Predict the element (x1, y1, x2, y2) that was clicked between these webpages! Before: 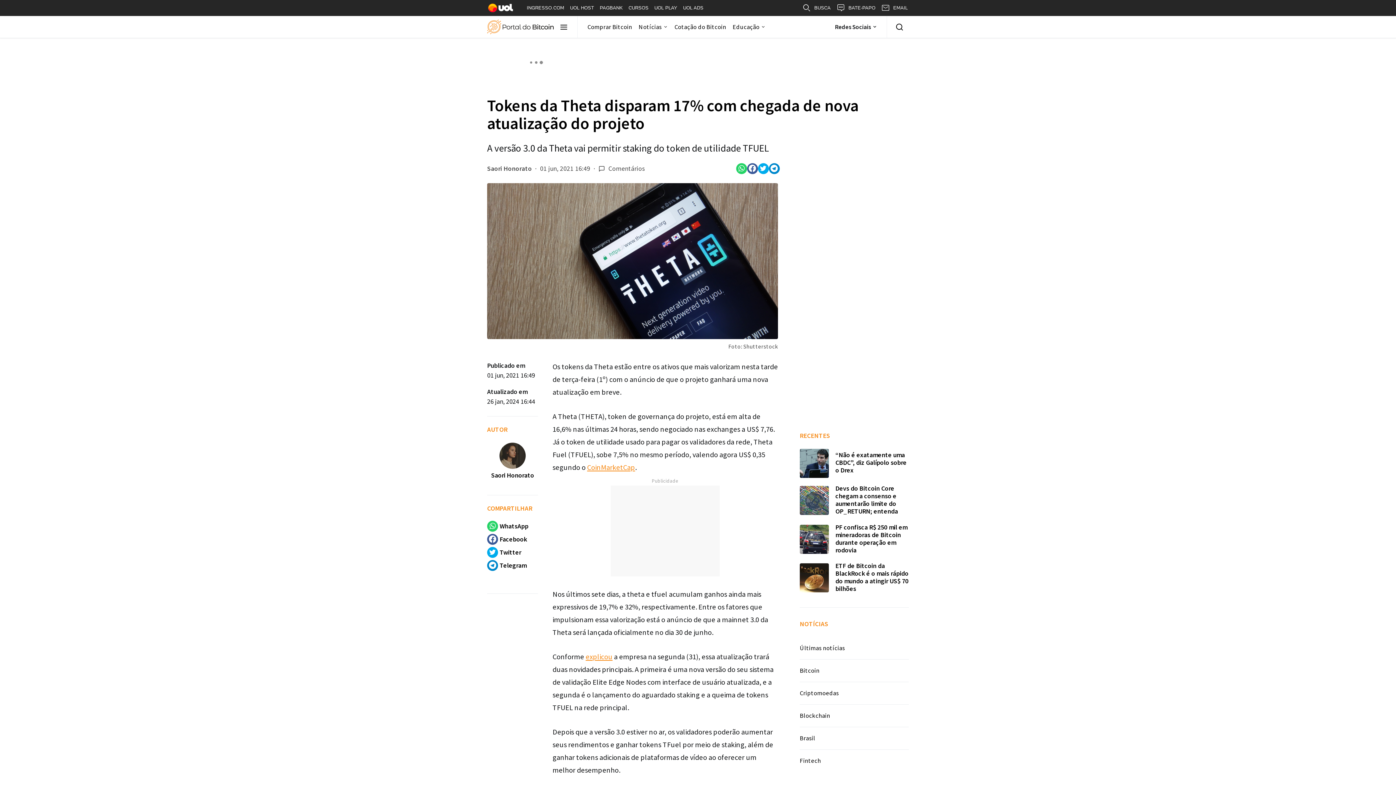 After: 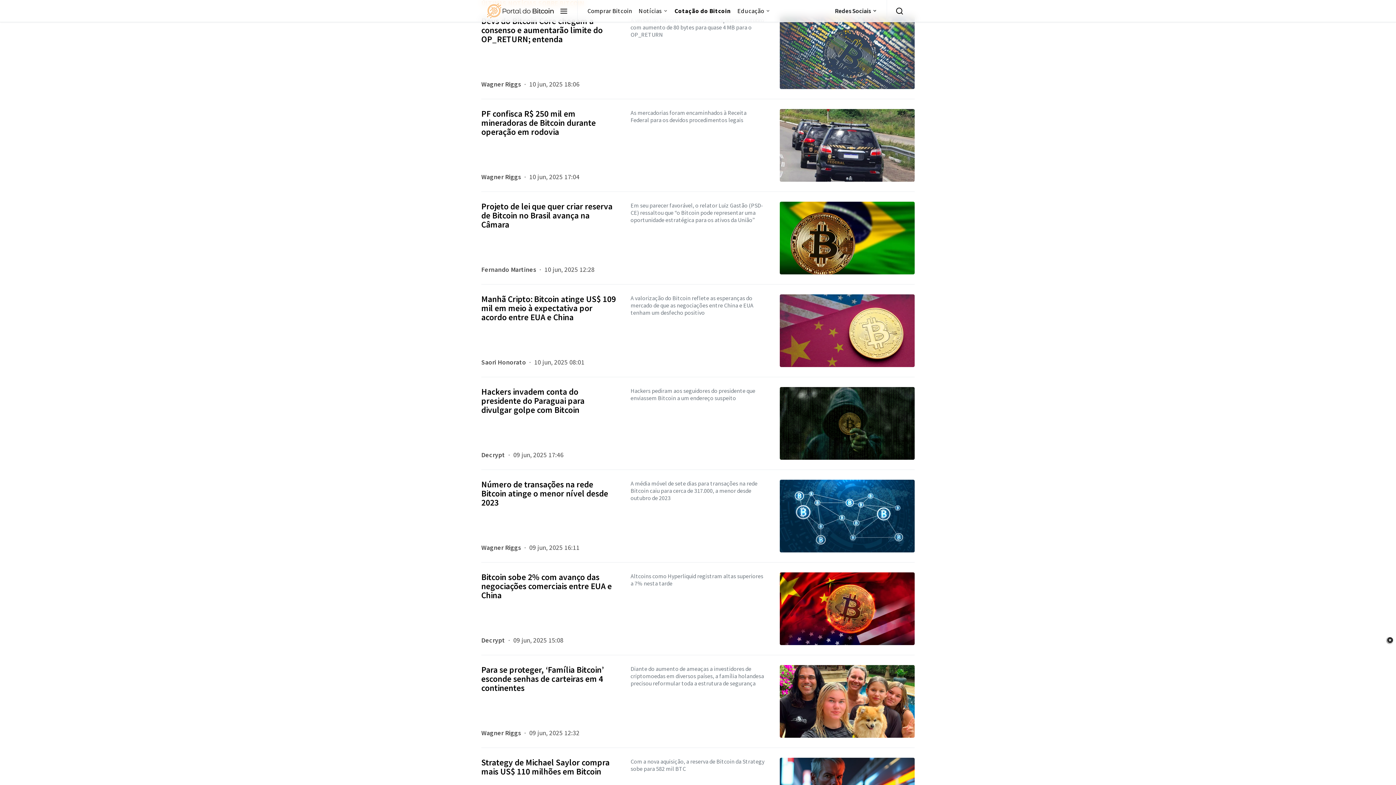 Action: bbox: (800, 660, 909, 682) label: Bitcoin